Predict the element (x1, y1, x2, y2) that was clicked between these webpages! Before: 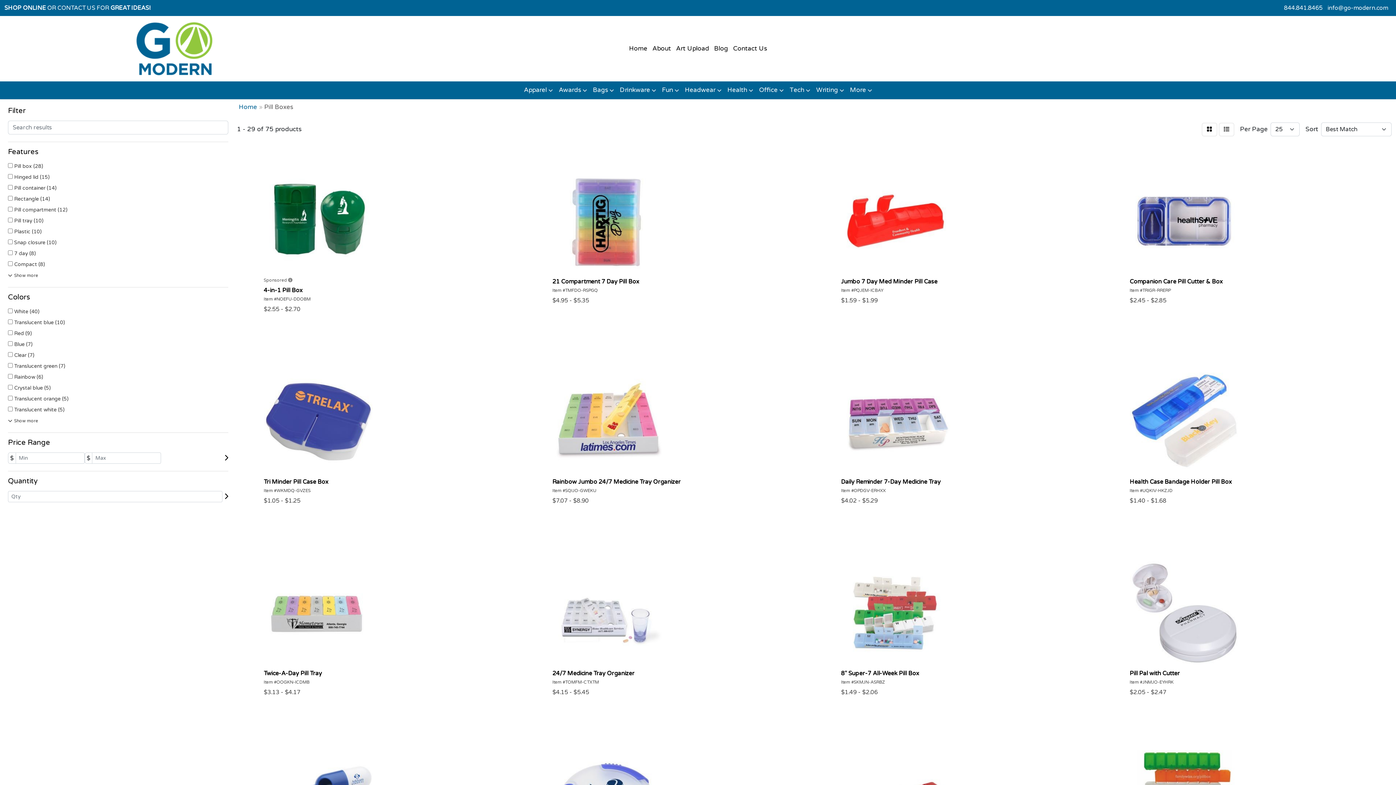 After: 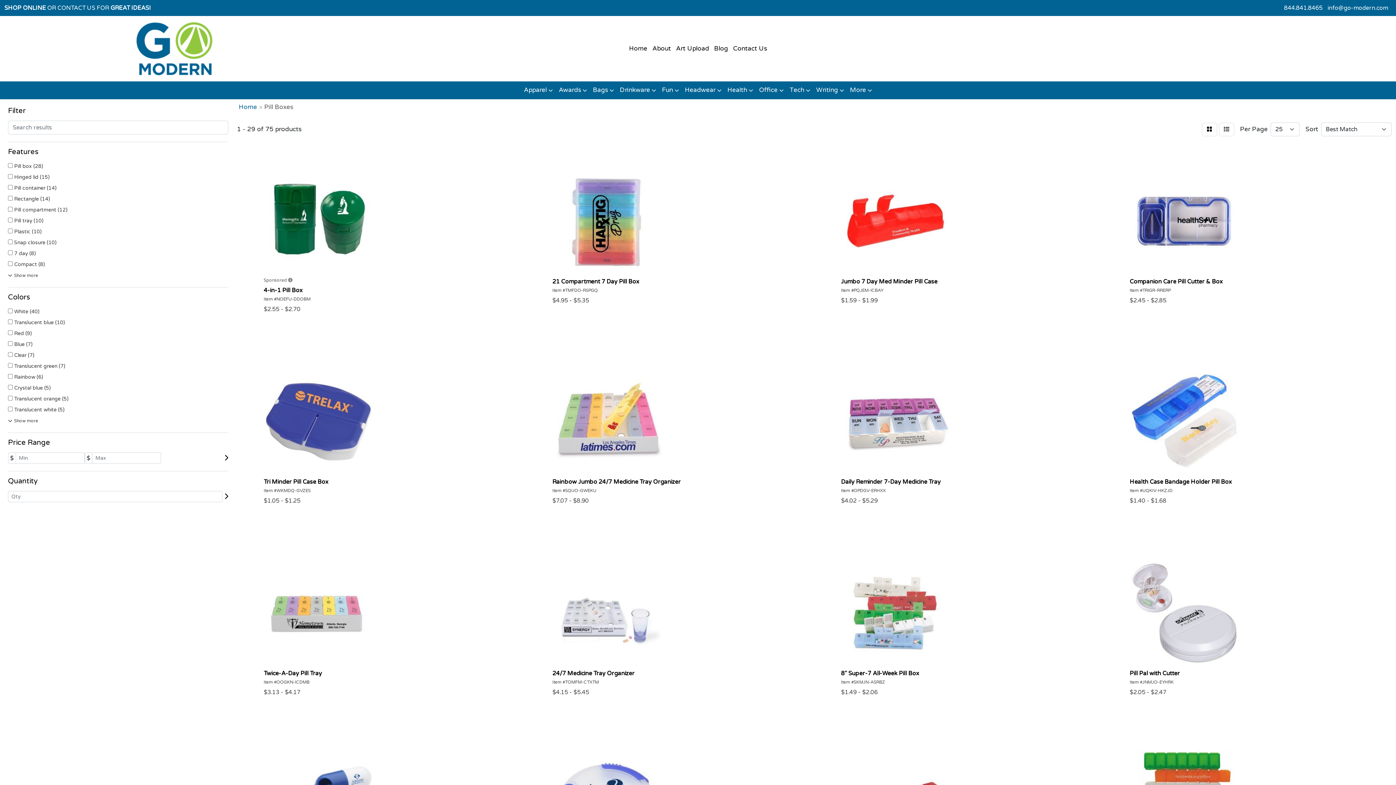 Action: label: 844.841.8465 bbox: (1284, 4, 1322, 11)